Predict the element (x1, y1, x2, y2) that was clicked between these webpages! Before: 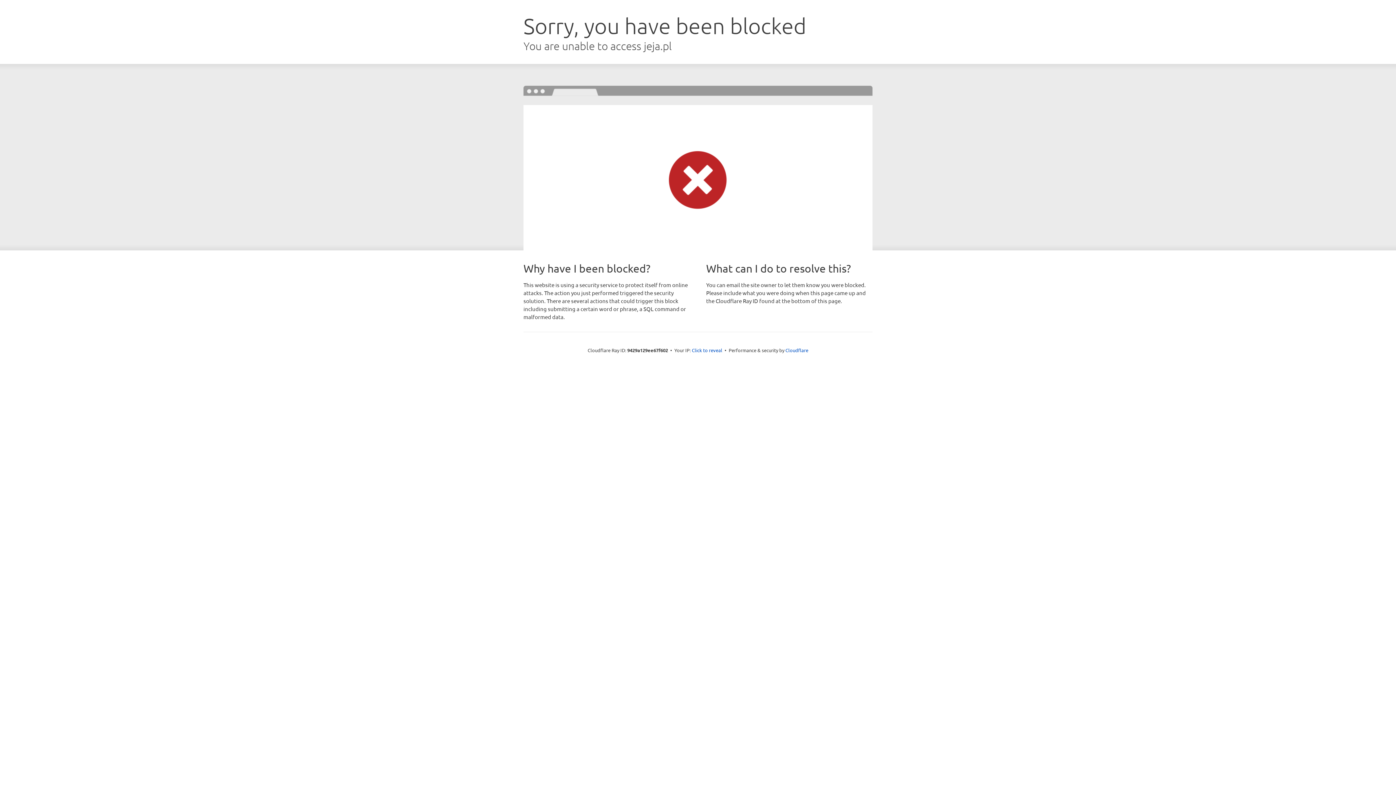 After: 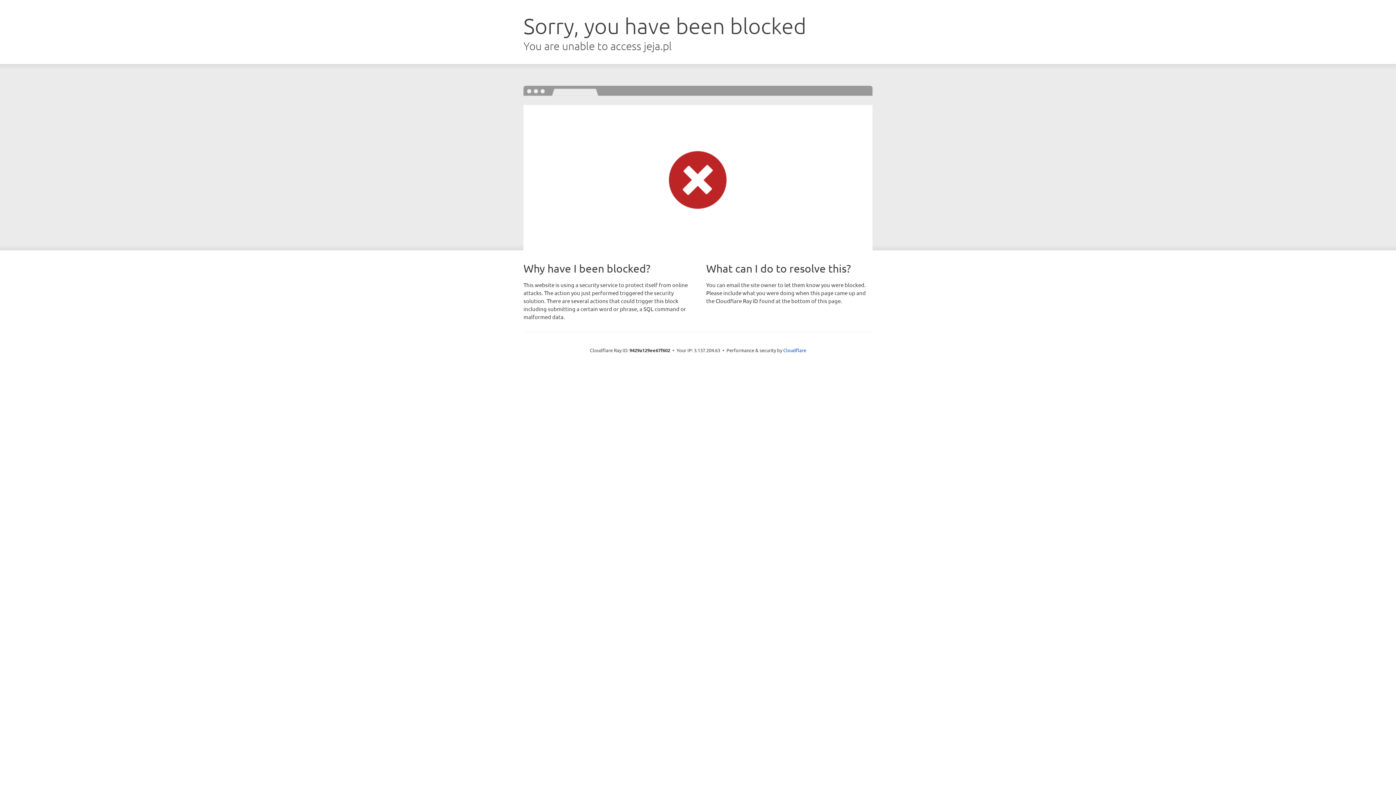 Action: label: Click to reveal bbox: (692, 346, 722, 353)